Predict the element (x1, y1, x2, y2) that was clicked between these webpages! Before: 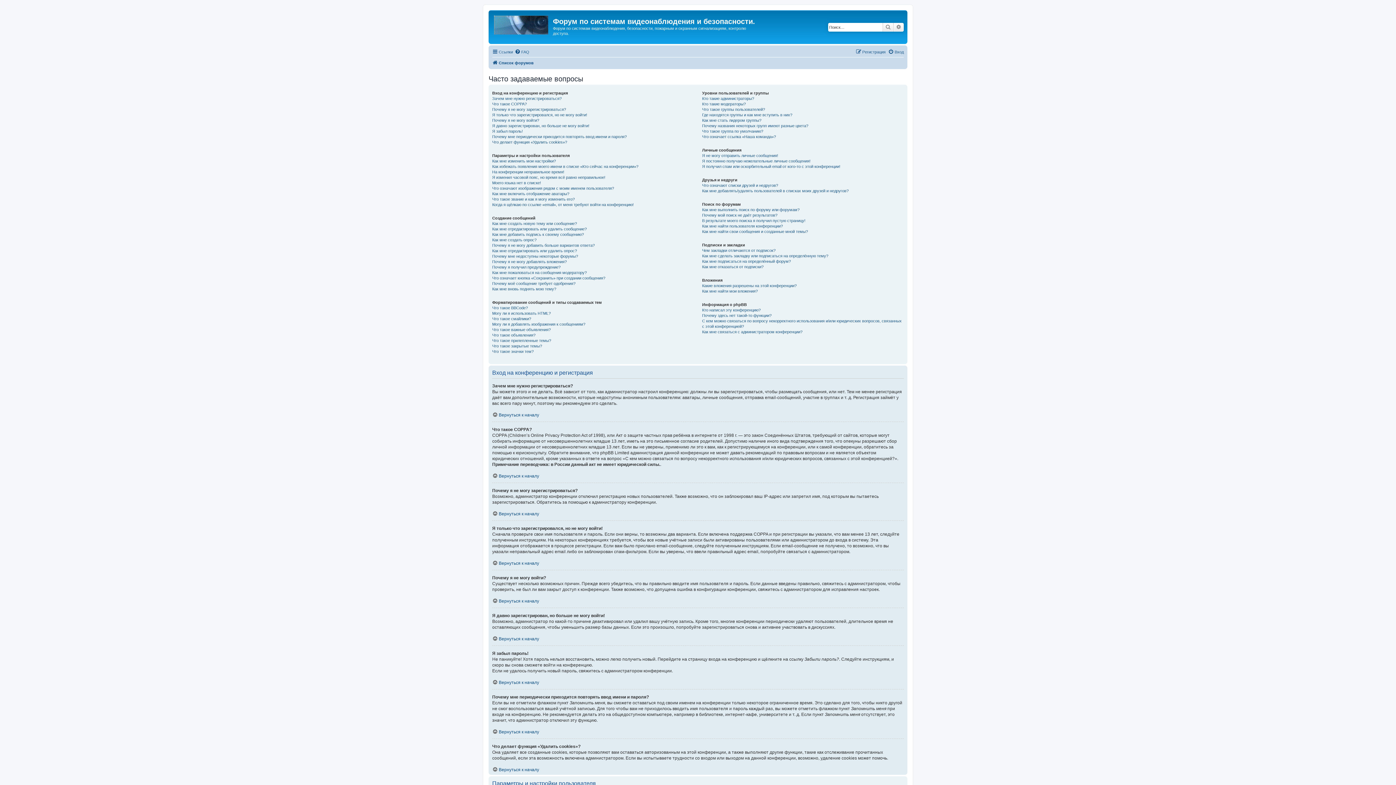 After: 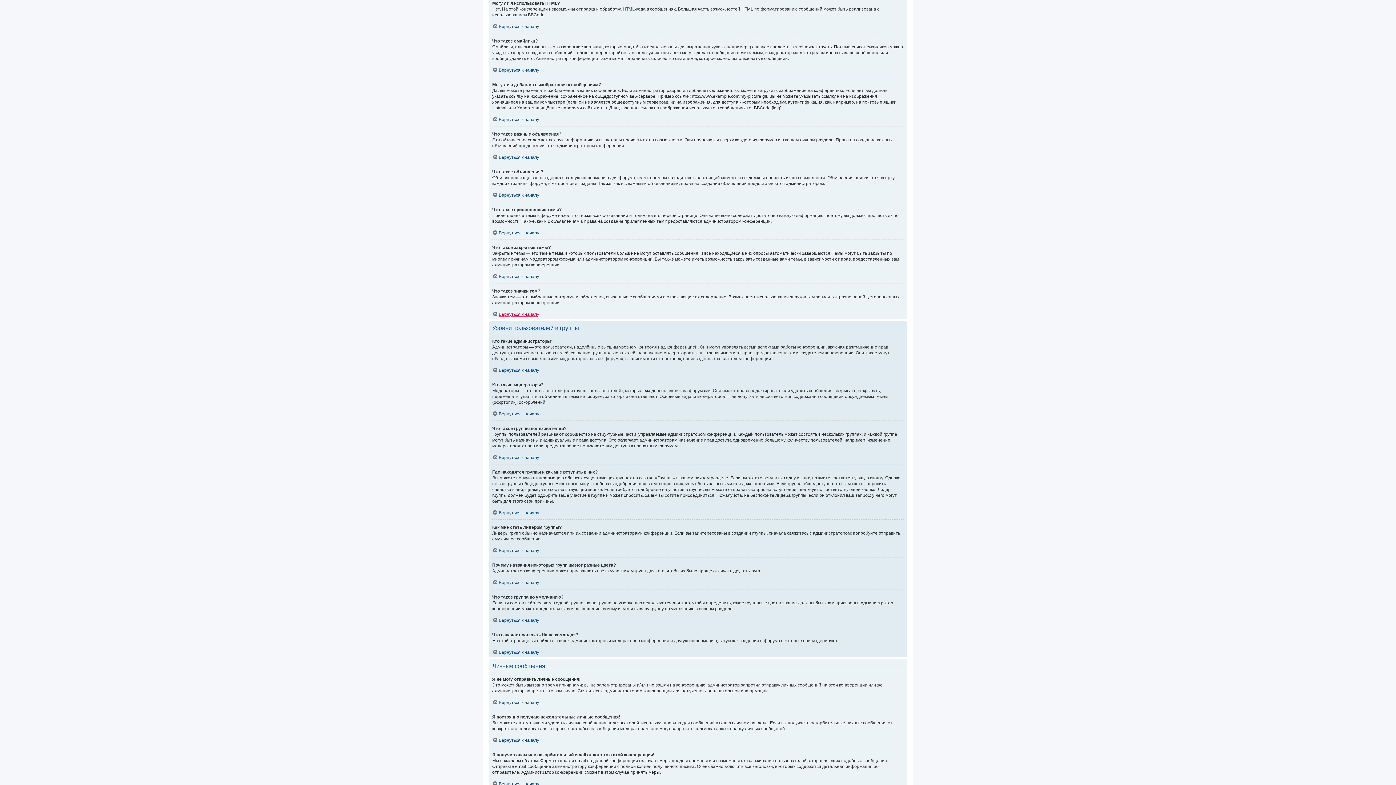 Action: bbox: (492, 310, 550, 316) label: Могу ли я использовать HTML?